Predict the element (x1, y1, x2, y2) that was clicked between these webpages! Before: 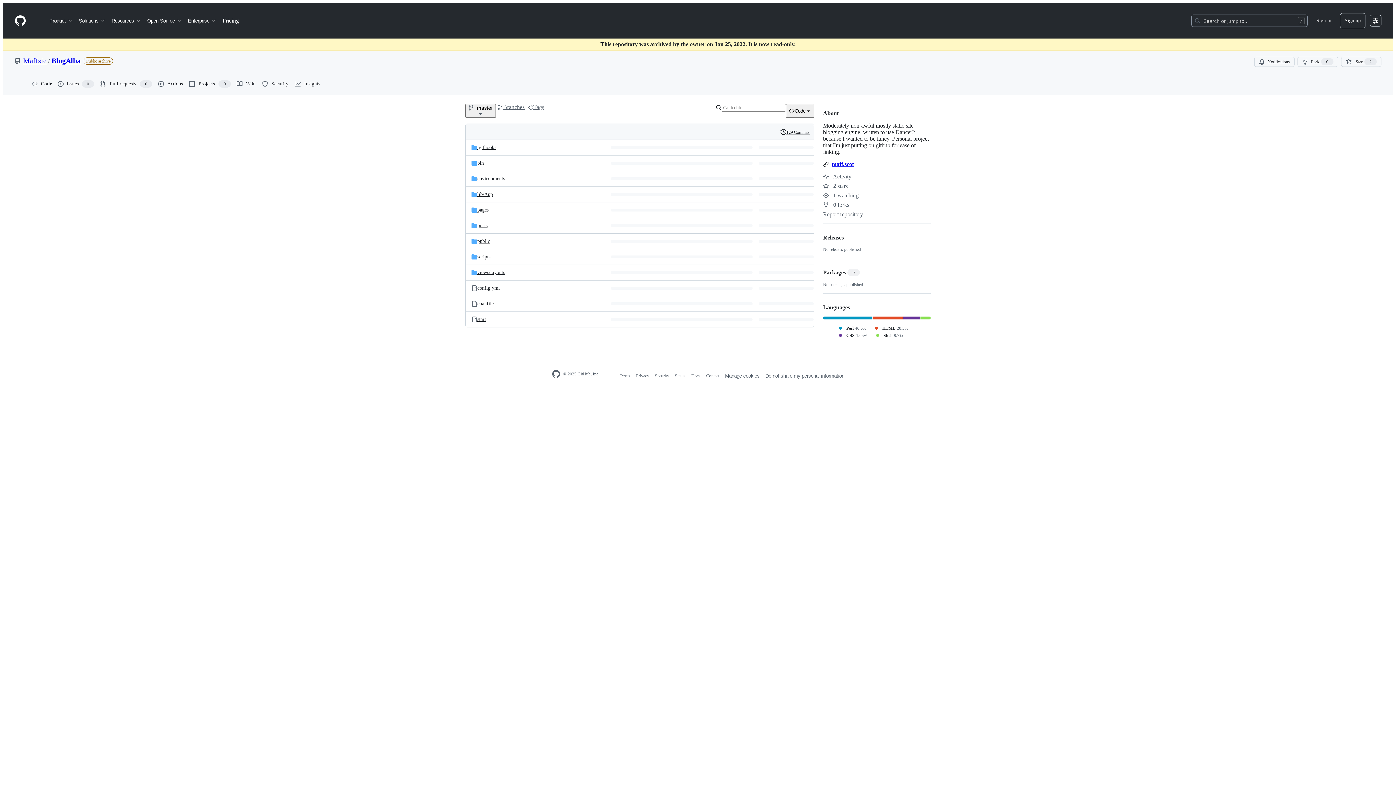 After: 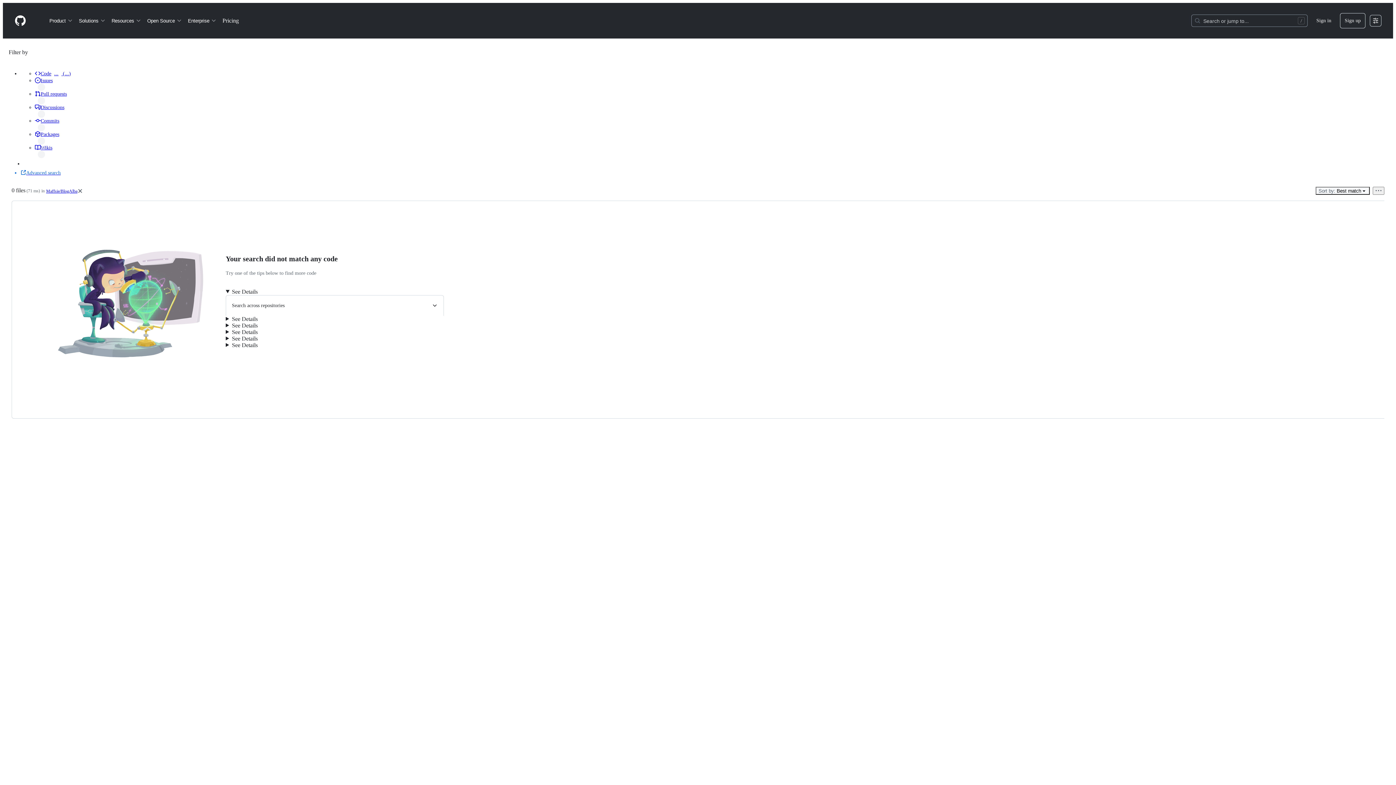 Action: label: Shell
9.7% bbox: (874, 332, 903, 338)